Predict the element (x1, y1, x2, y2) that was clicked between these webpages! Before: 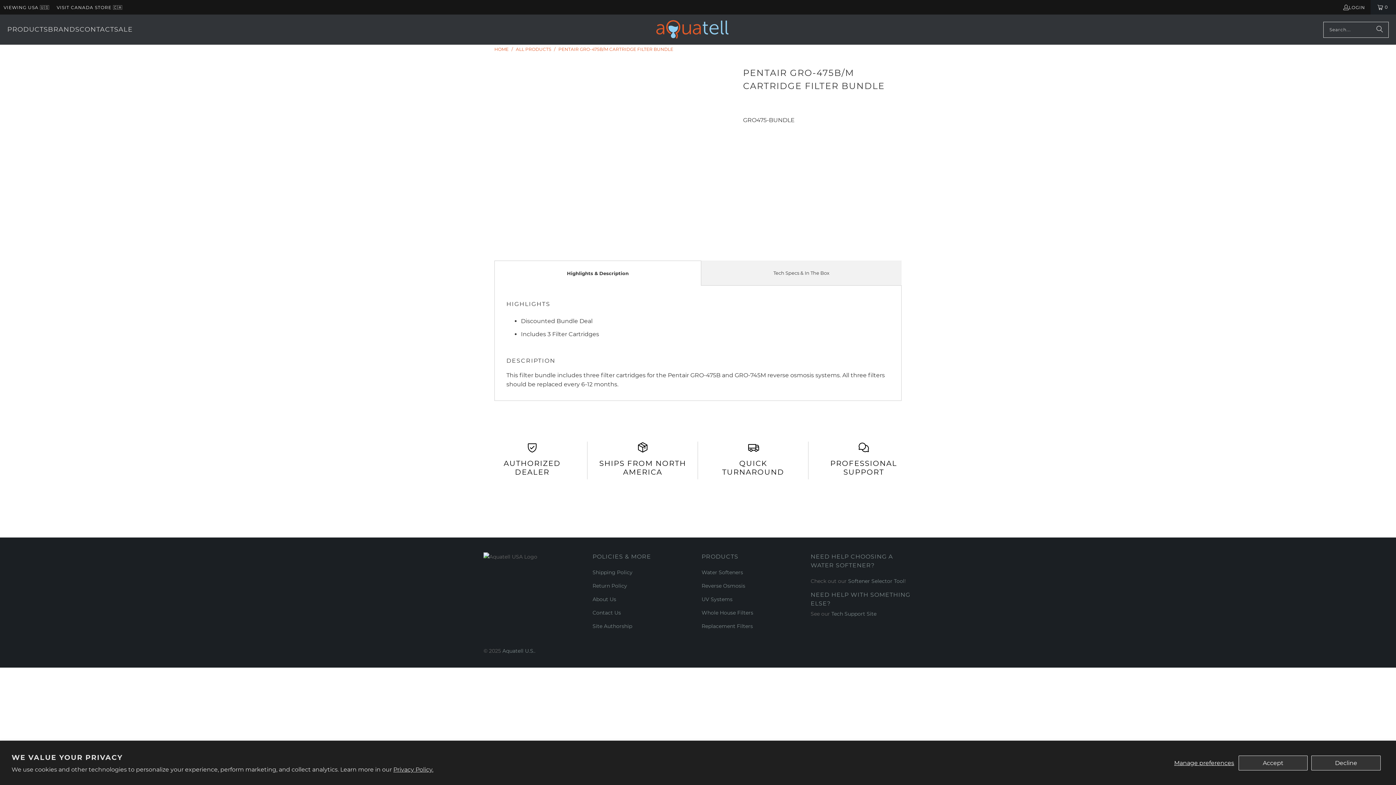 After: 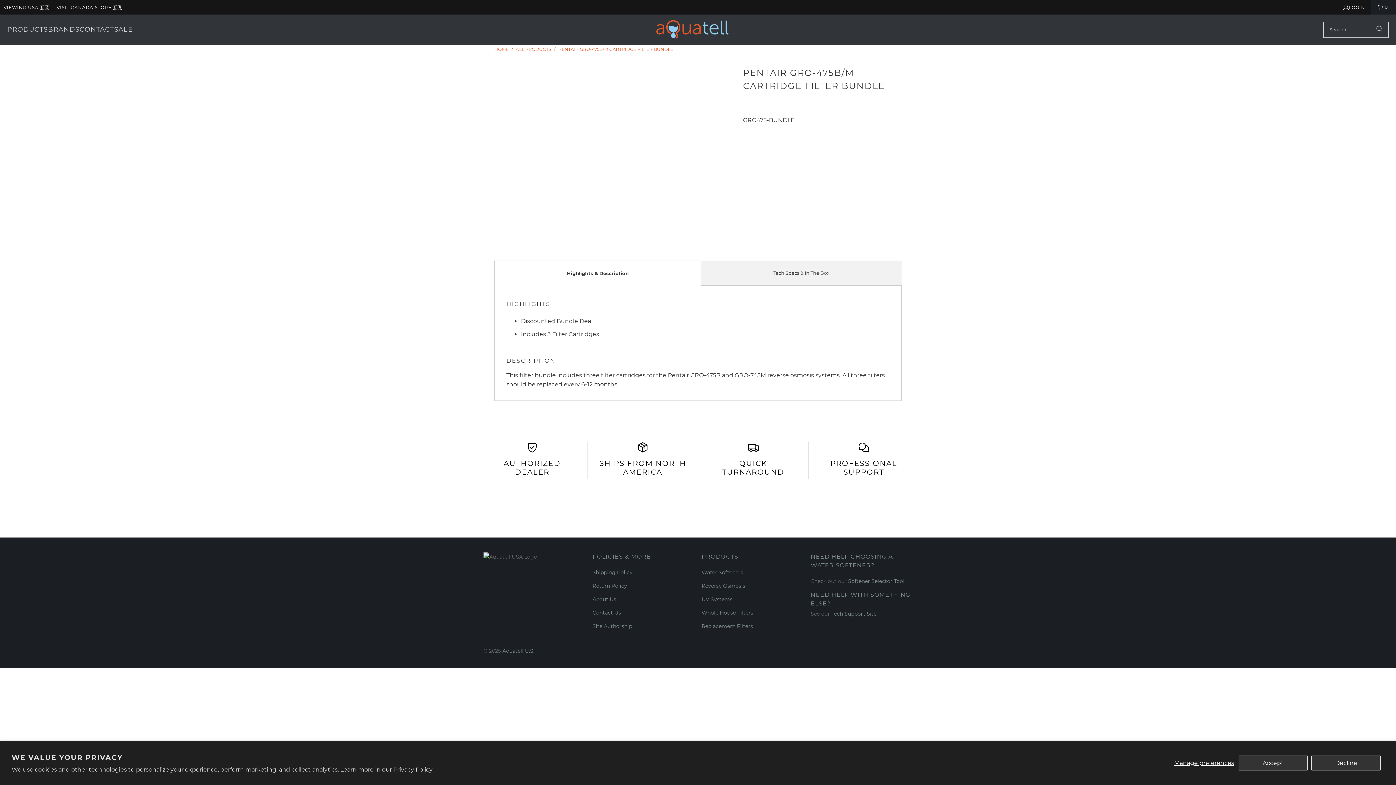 Action: bbox: (558, 46, 673, 52) label: PENTAIR GRO-475B/M CARTRIDGE FILTER BUNDLE